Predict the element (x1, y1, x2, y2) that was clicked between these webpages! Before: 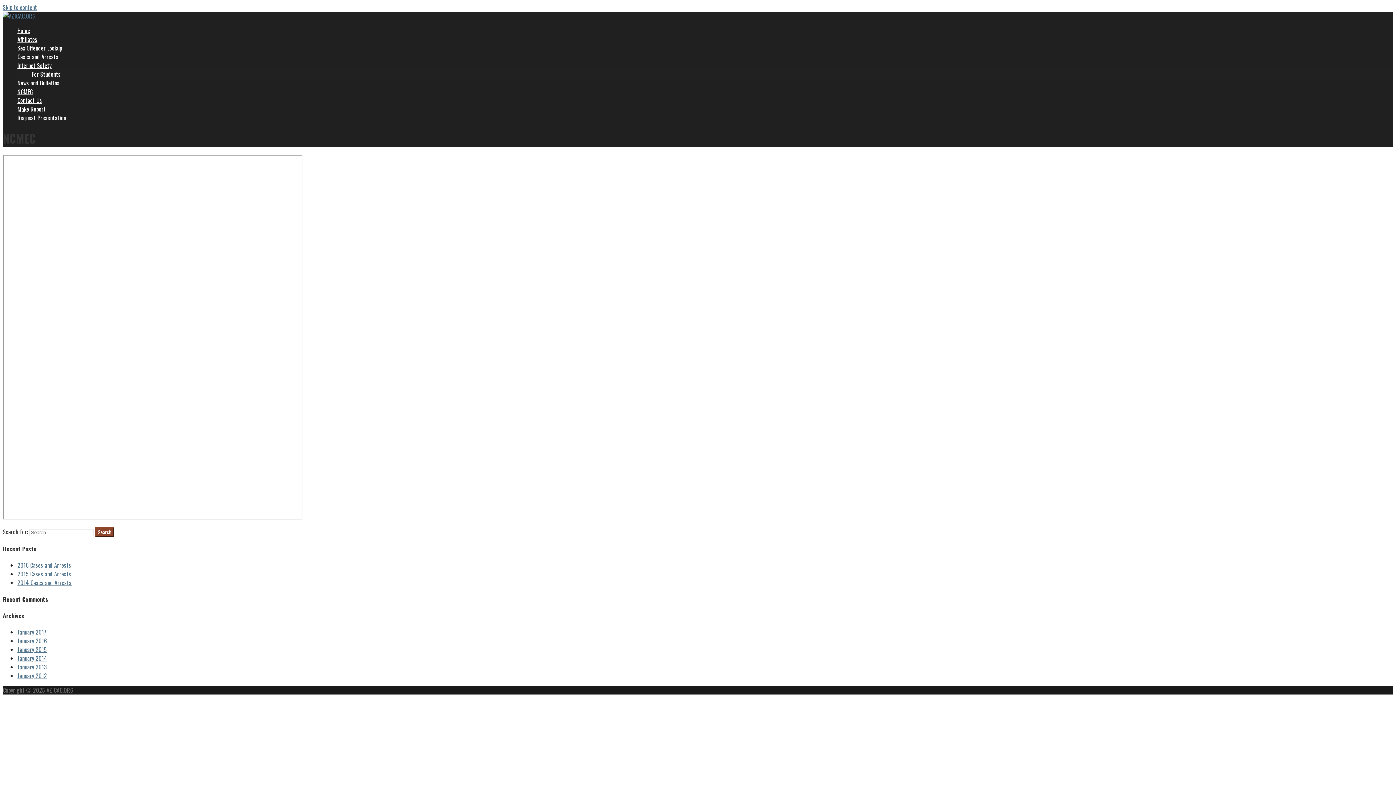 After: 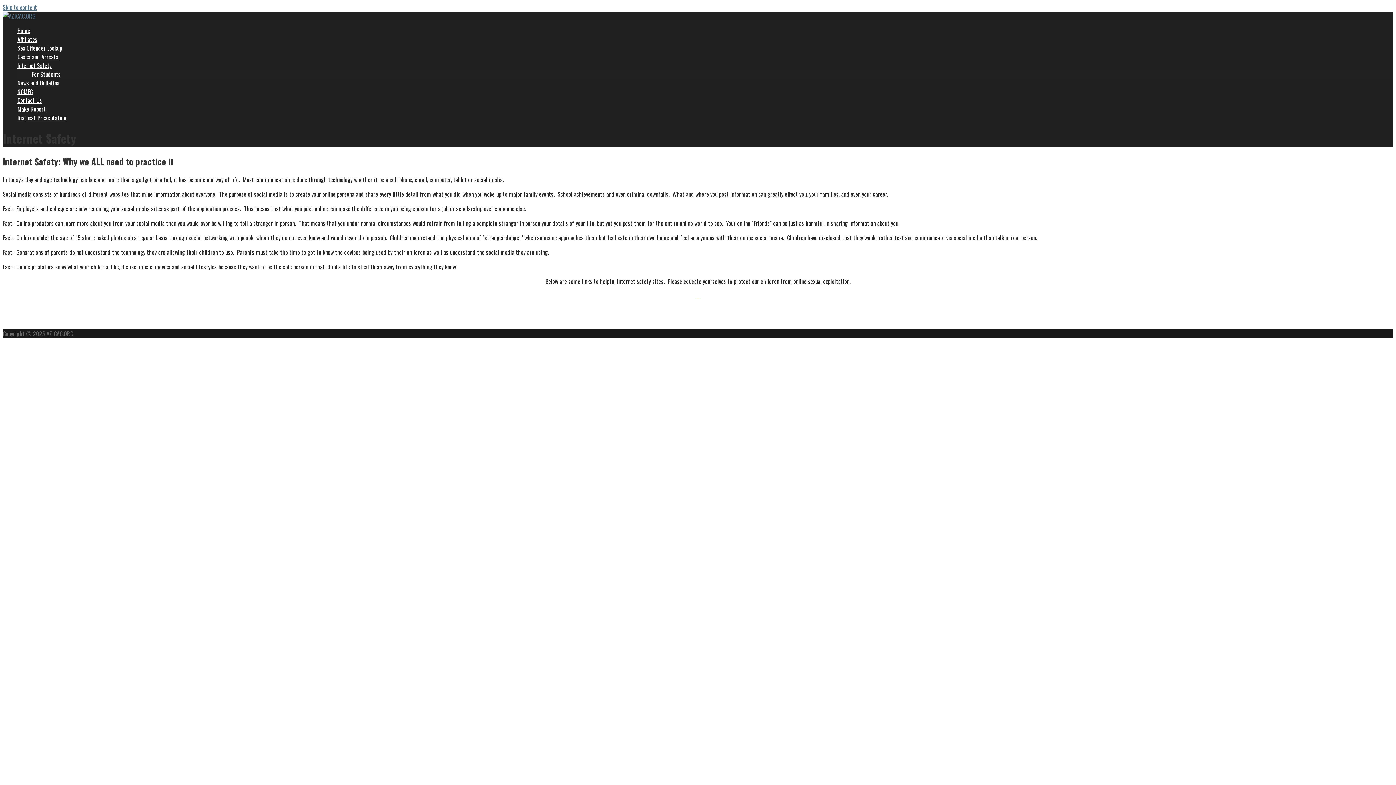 Action: bbox: (17, 61, 51, 69) label: Internet Safety